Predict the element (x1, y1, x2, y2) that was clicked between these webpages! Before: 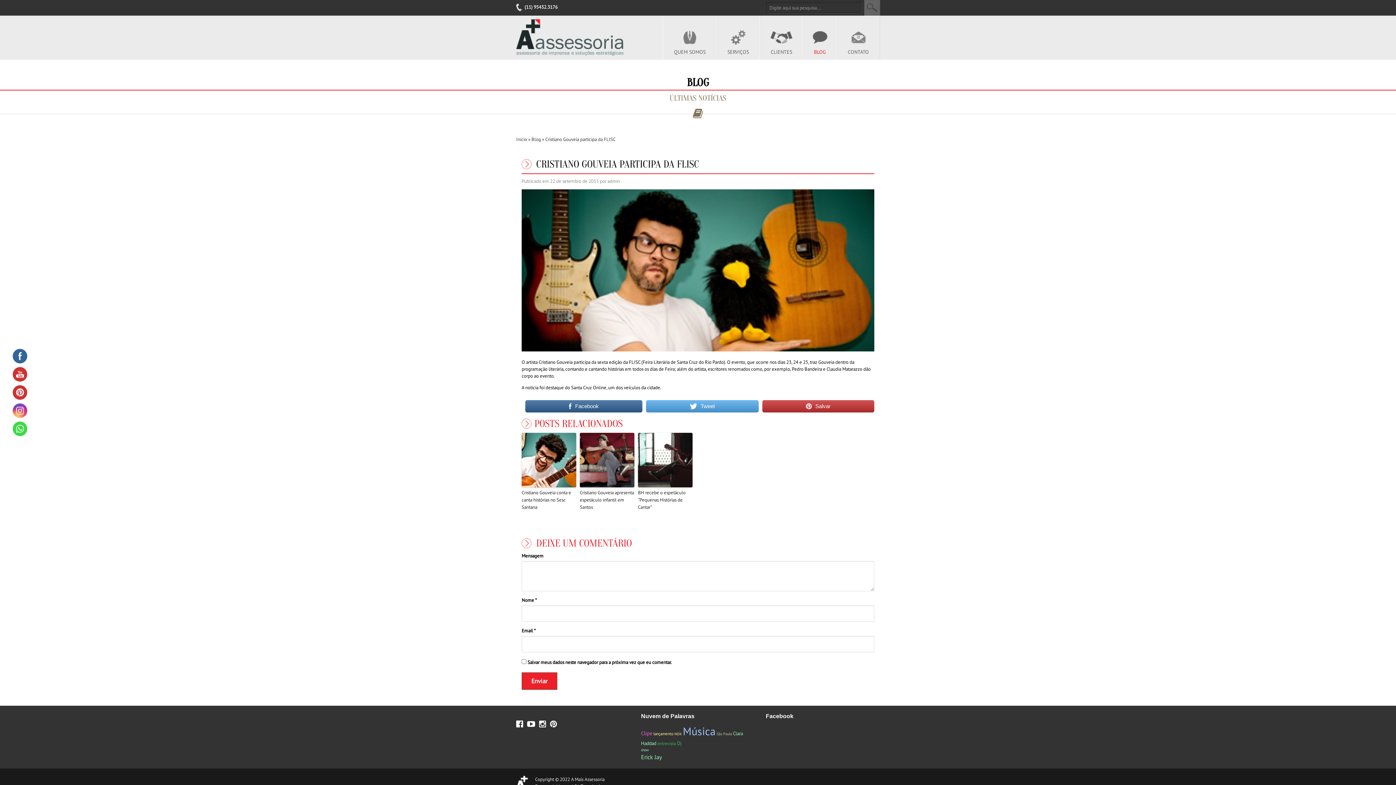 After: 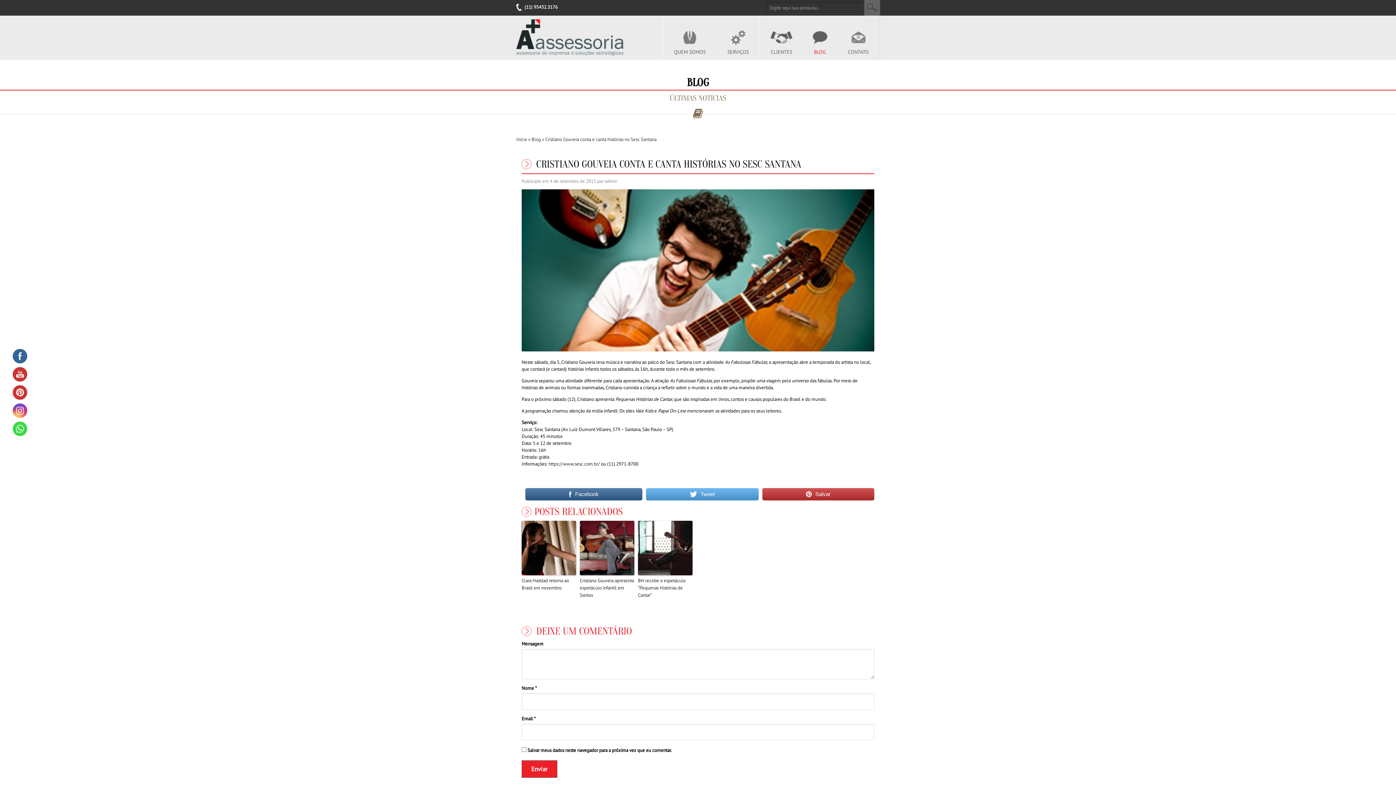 Action: label: Cristiano Gouveia conta e canta histórias no Sesc Santana bbox: (521, 489, 576, 511)